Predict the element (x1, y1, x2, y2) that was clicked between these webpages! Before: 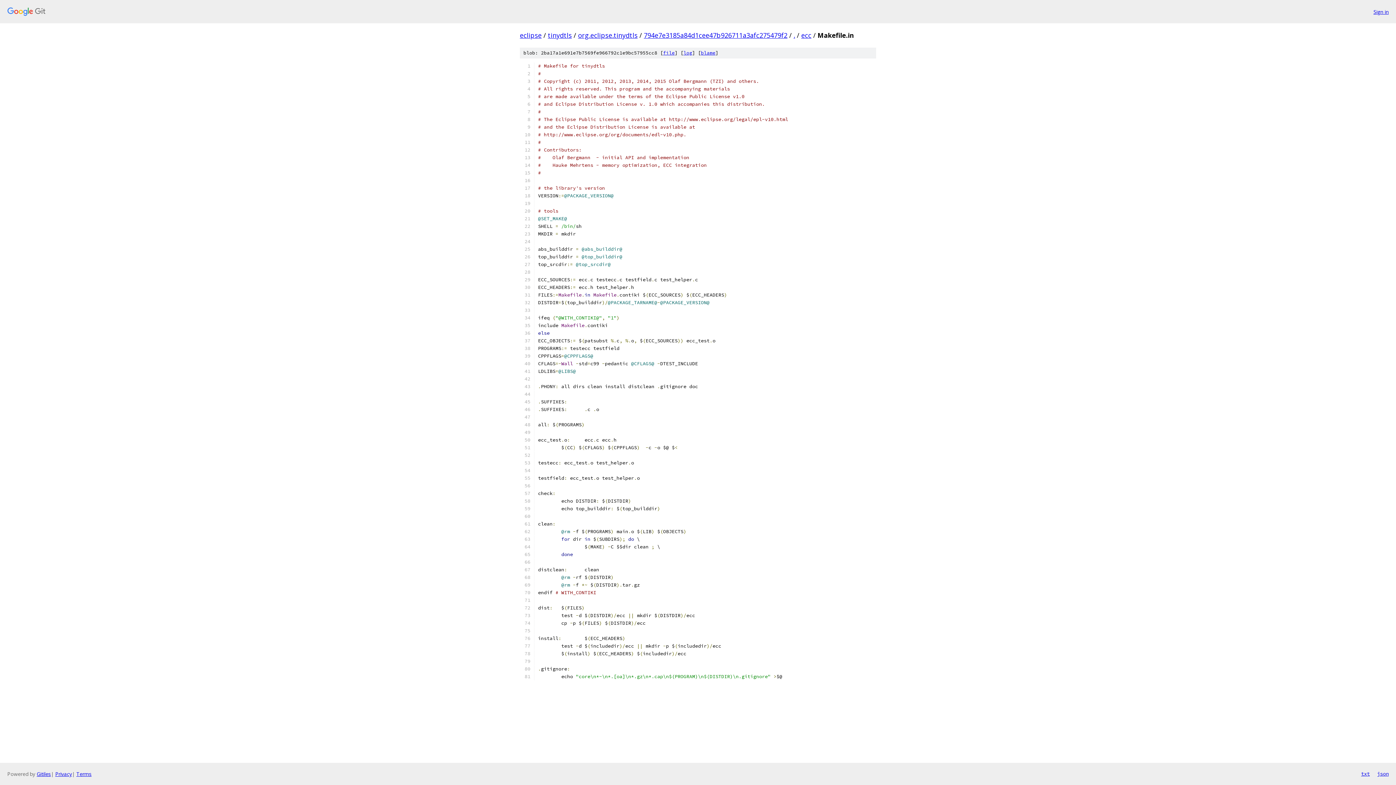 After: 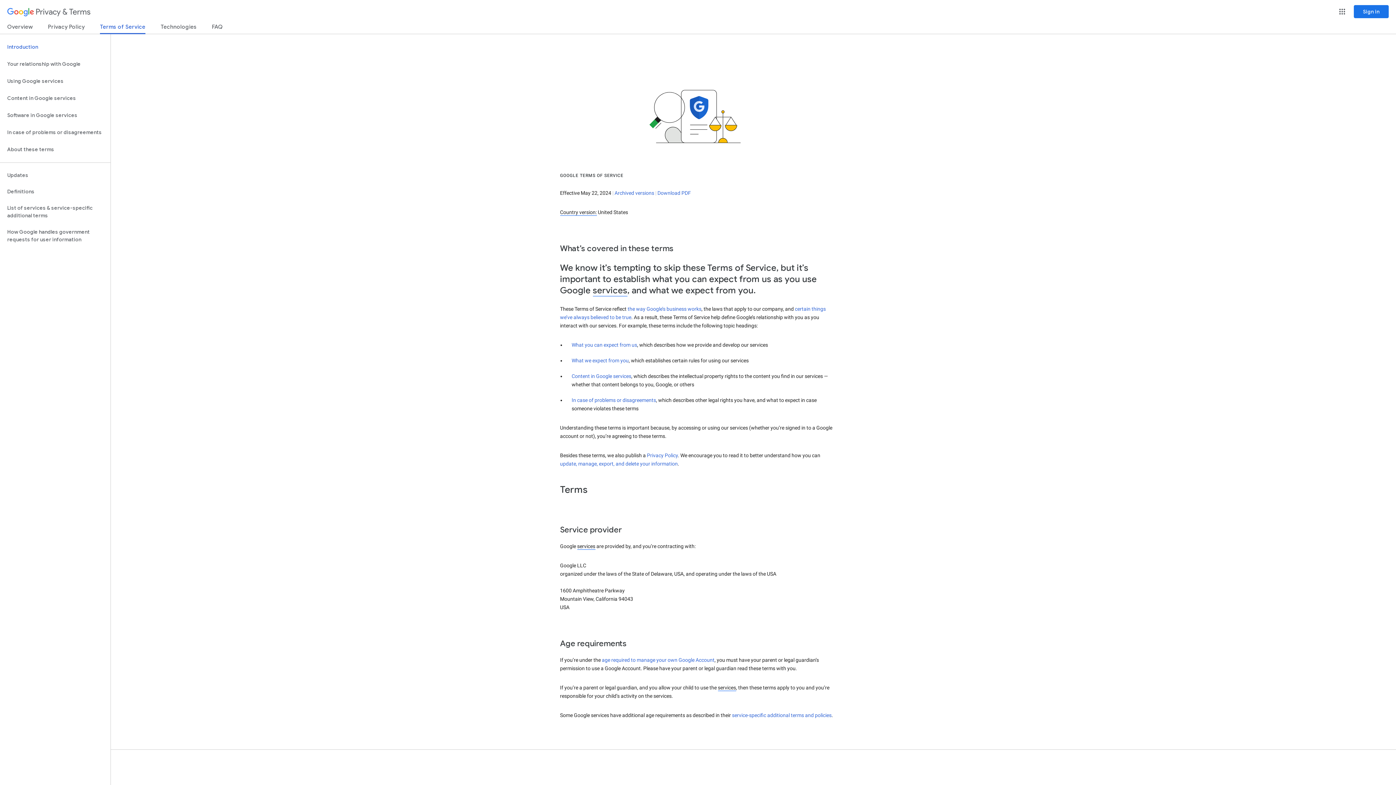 Action: bbox: (76, 770, 91, 777) label: Terms